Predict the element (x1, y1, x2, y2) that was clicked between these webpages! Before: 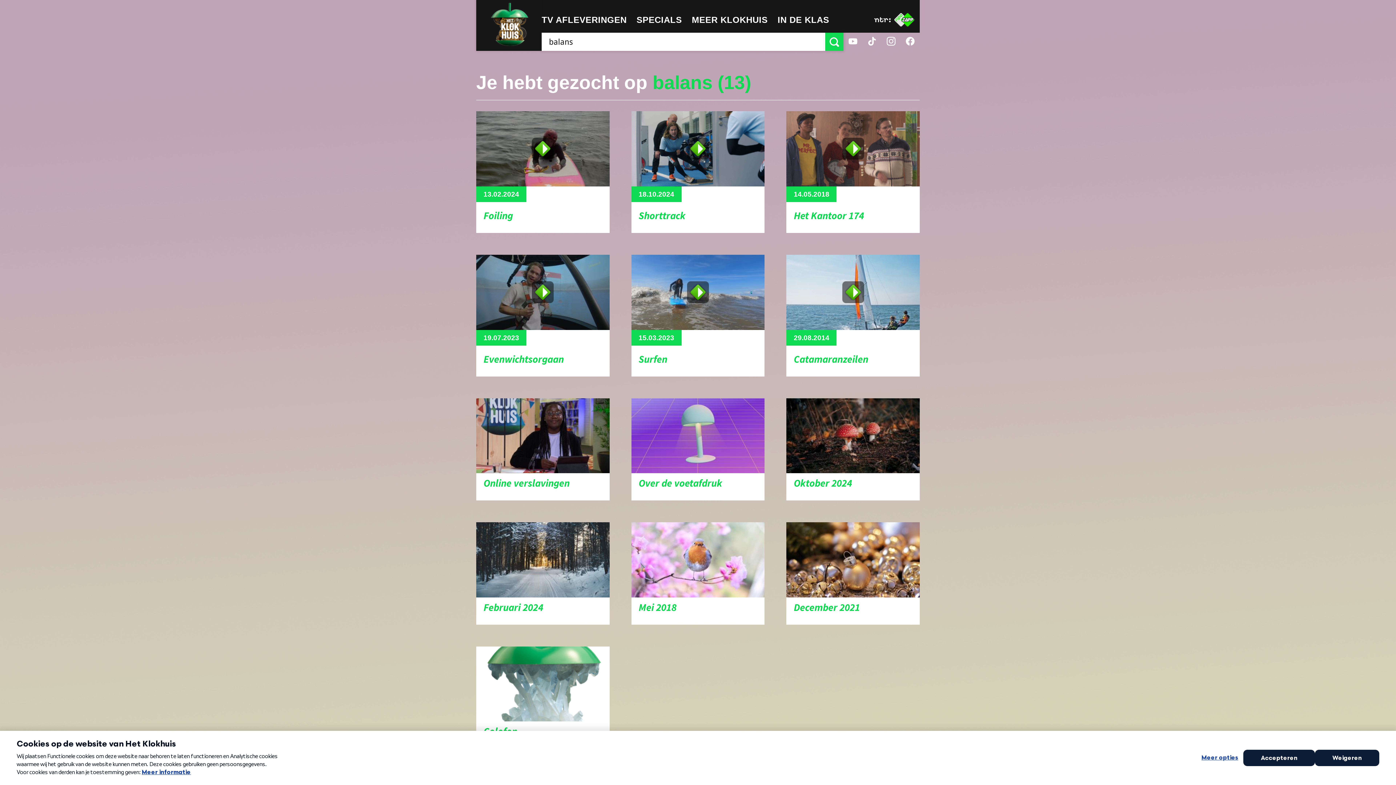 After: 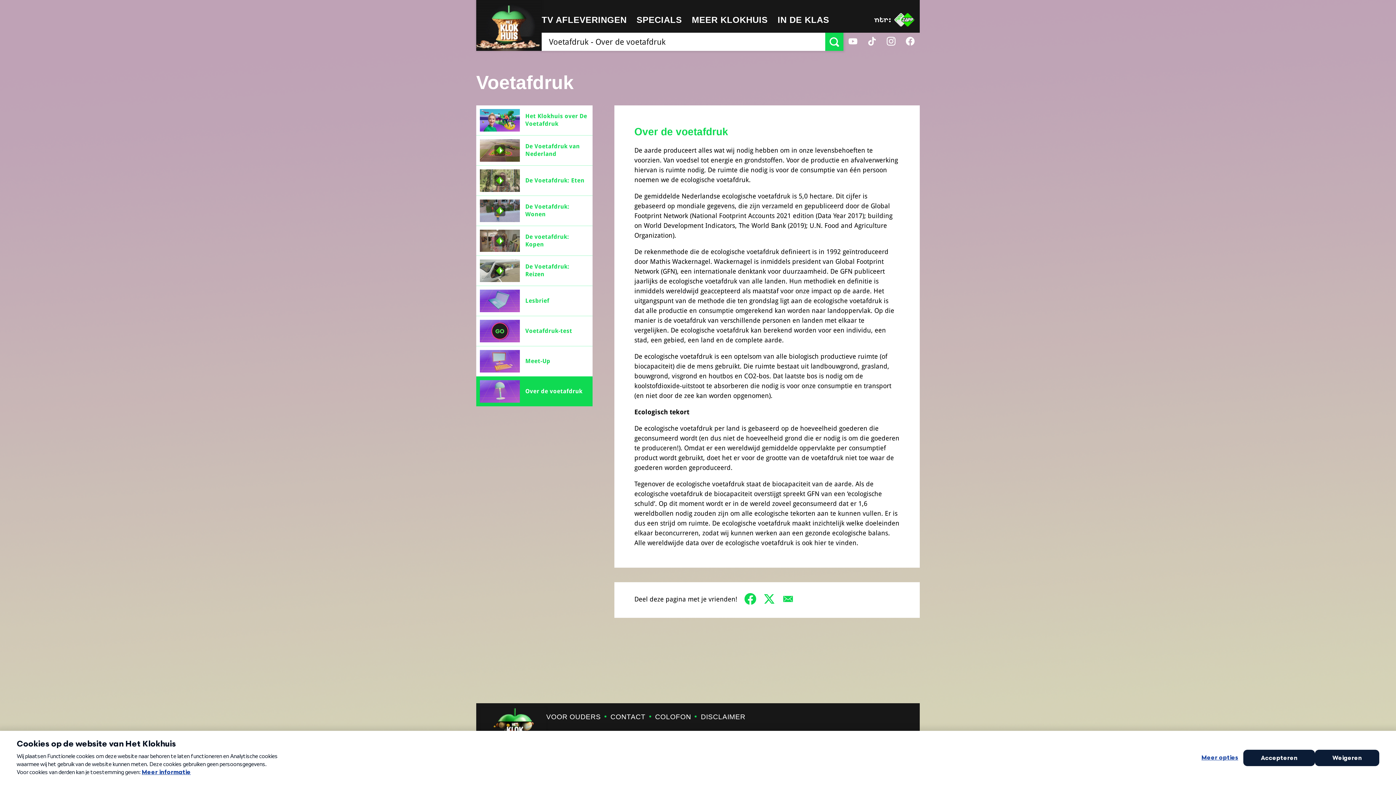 Action: bbox: (631, 398, 764, 500) label: Over de voetafdruk